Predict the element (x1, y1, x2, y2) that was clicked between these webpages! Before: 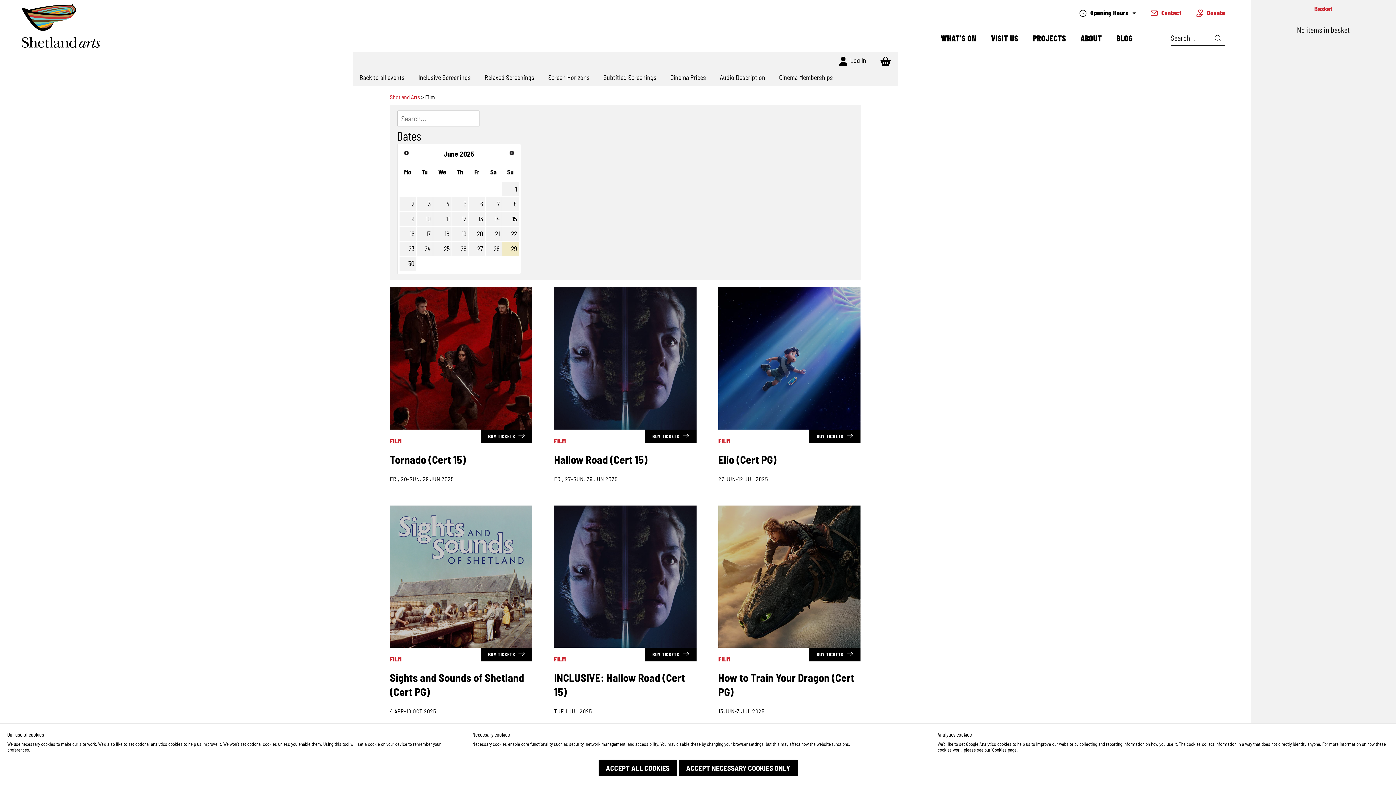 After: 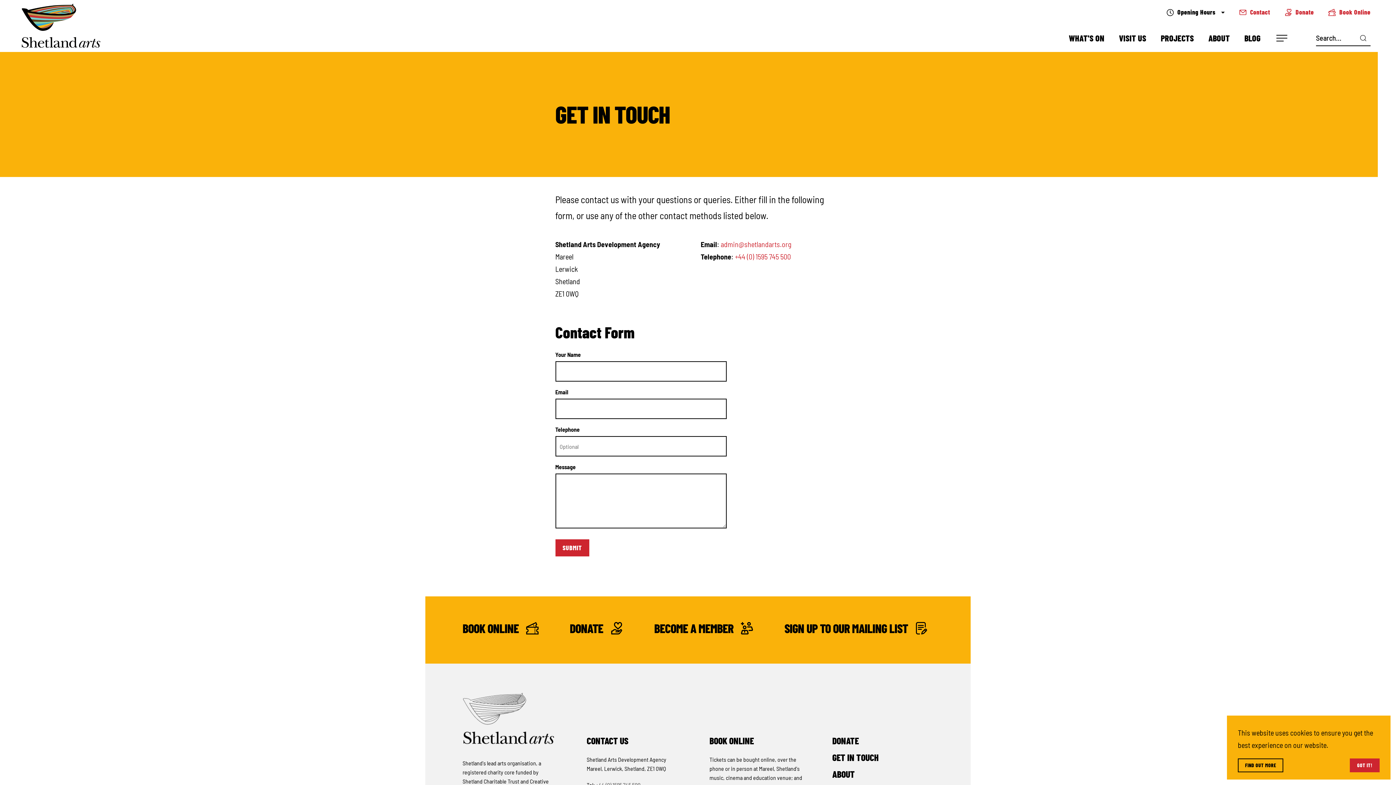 Action: bbox: (1147, 8, 1181, 17) label: Contact